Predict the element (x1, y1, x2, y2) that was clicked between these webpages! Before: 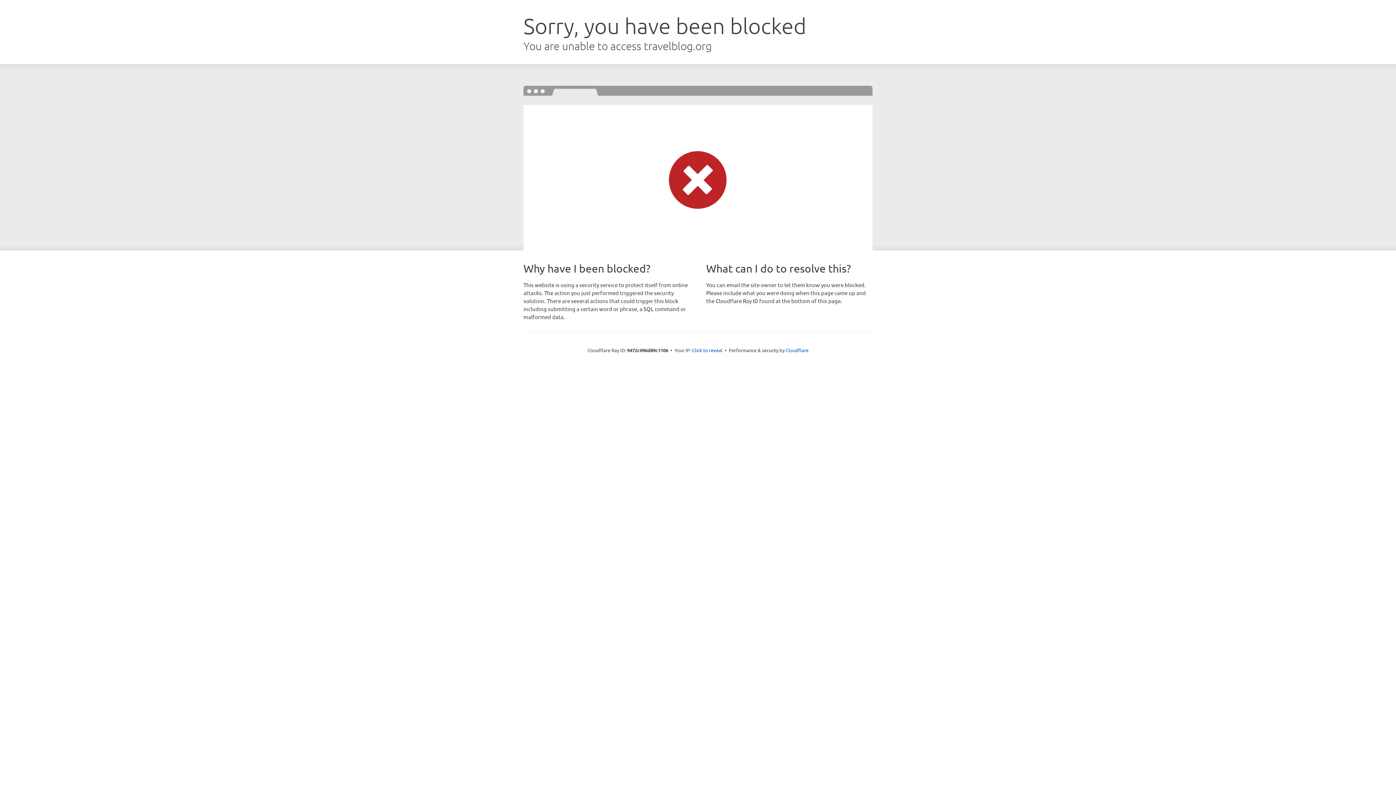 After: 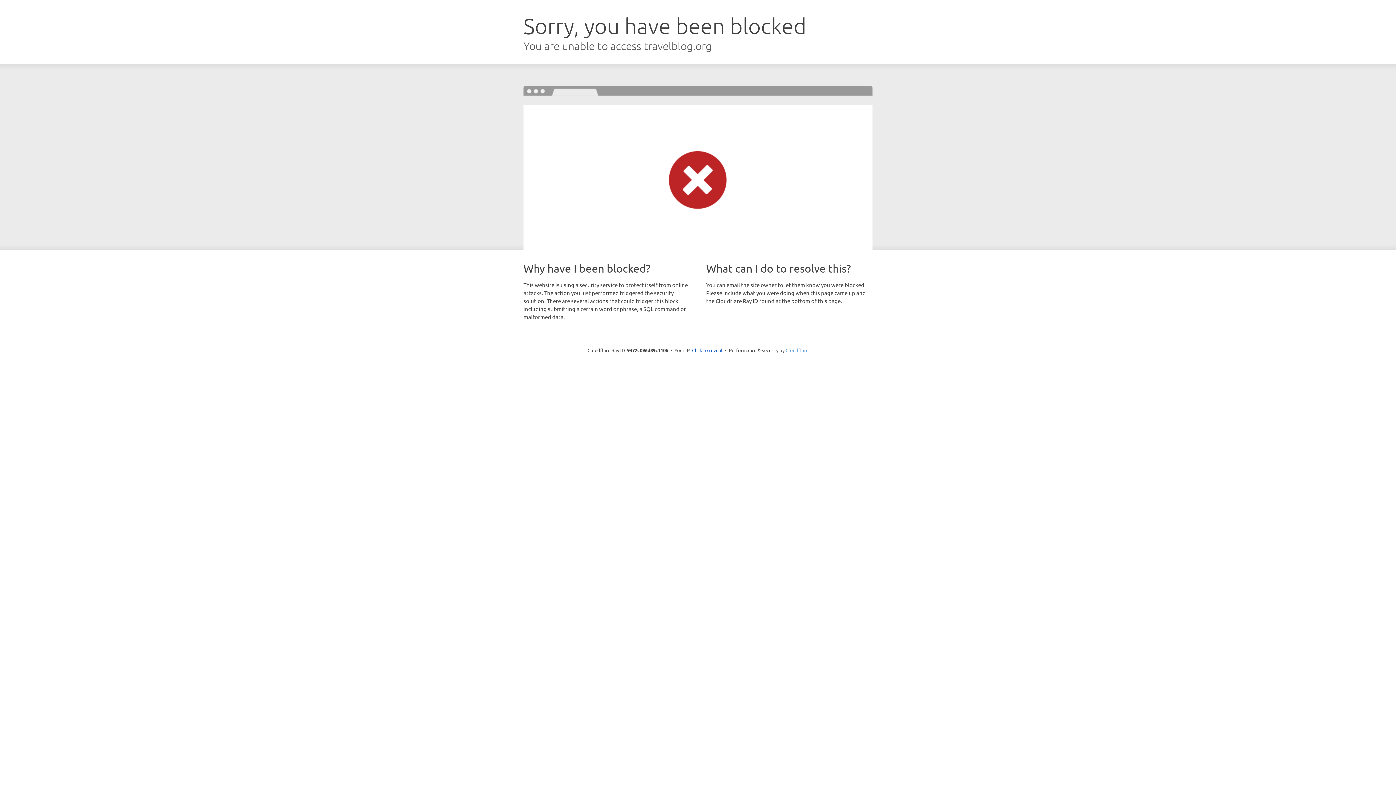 Action: label: Cloudflare bbox: (785, 347, 808, 353)